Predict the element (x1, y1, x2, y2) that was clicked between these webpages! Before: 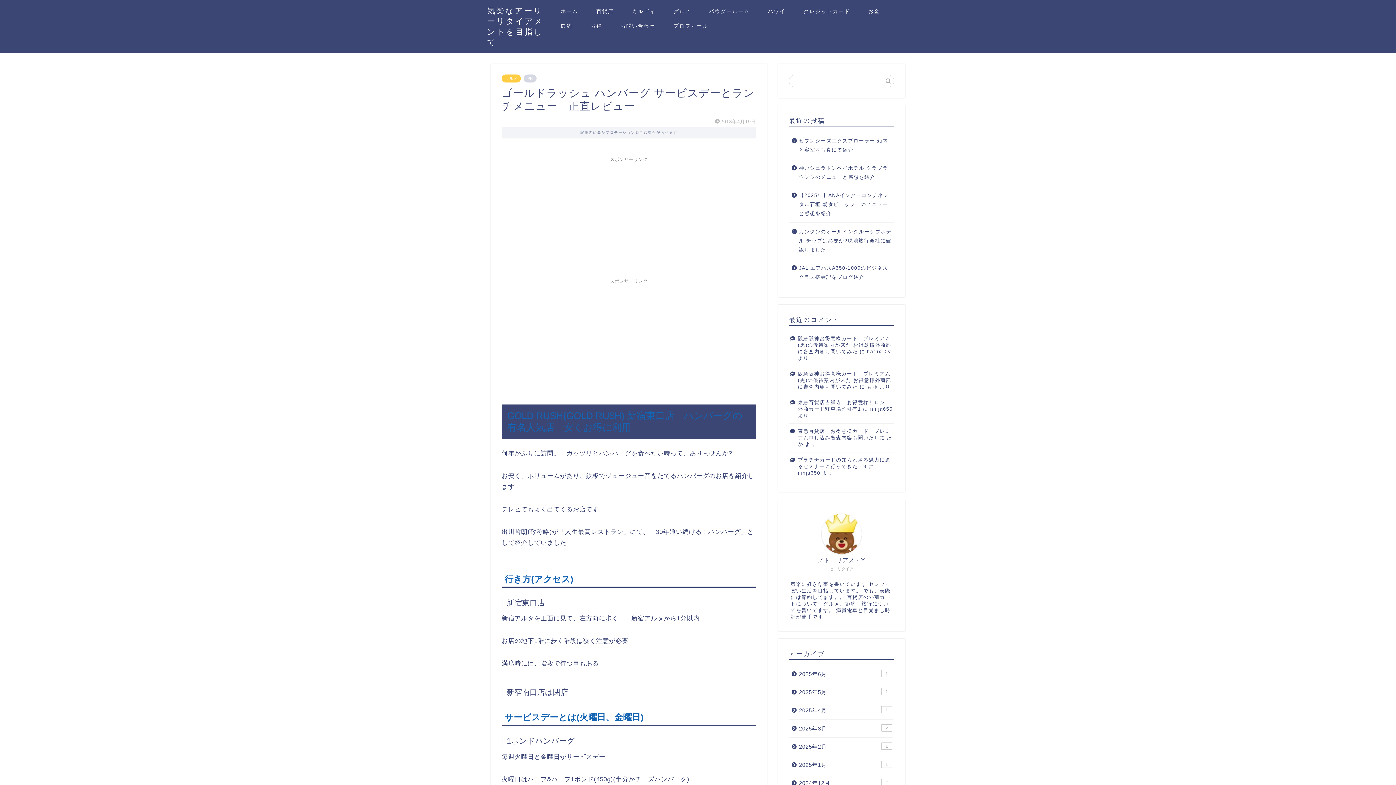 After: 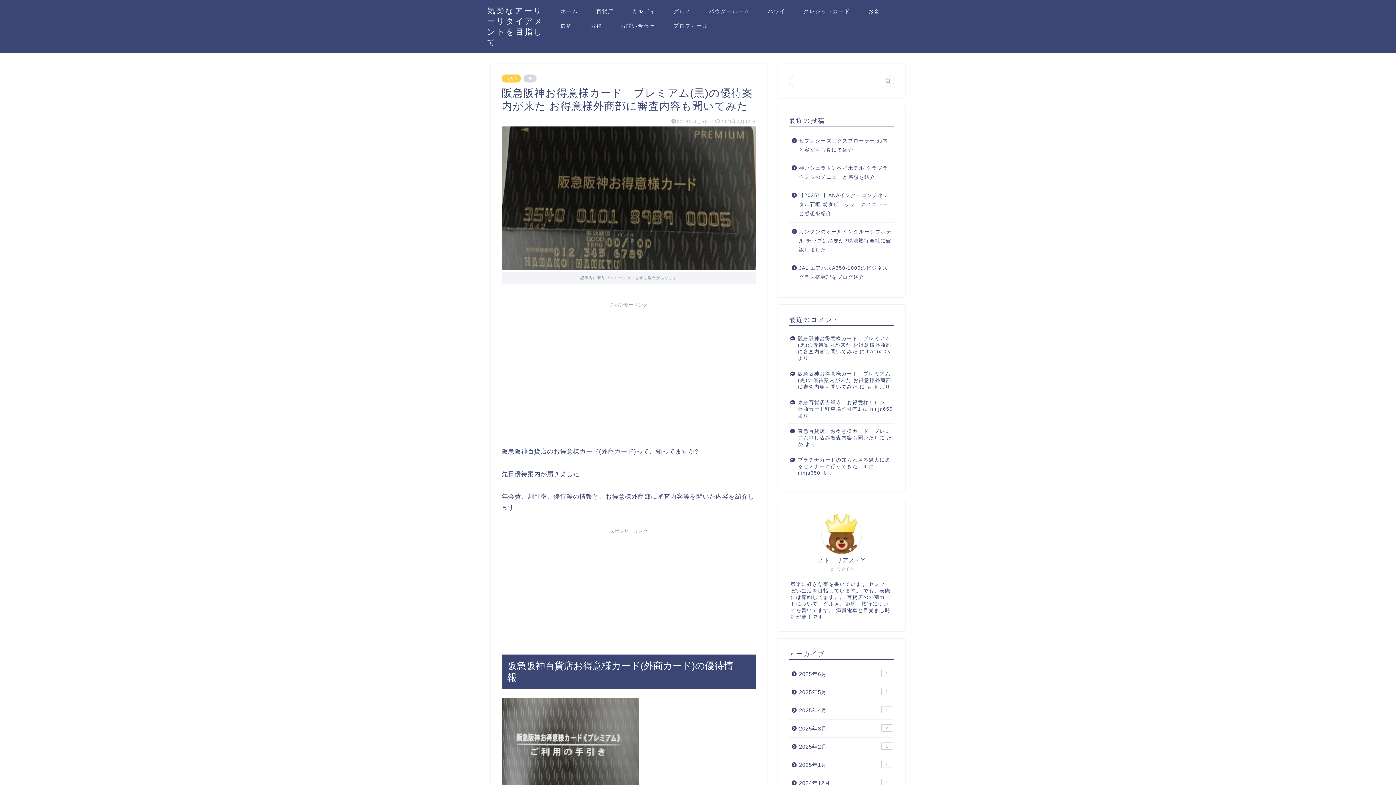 Action: bbox: (798, 371, 891, 389) label: 阪急阪神お得意様カード　プレミアム(黒)の優待案内が来た お得意様外商部に審査内容も聞いてみた